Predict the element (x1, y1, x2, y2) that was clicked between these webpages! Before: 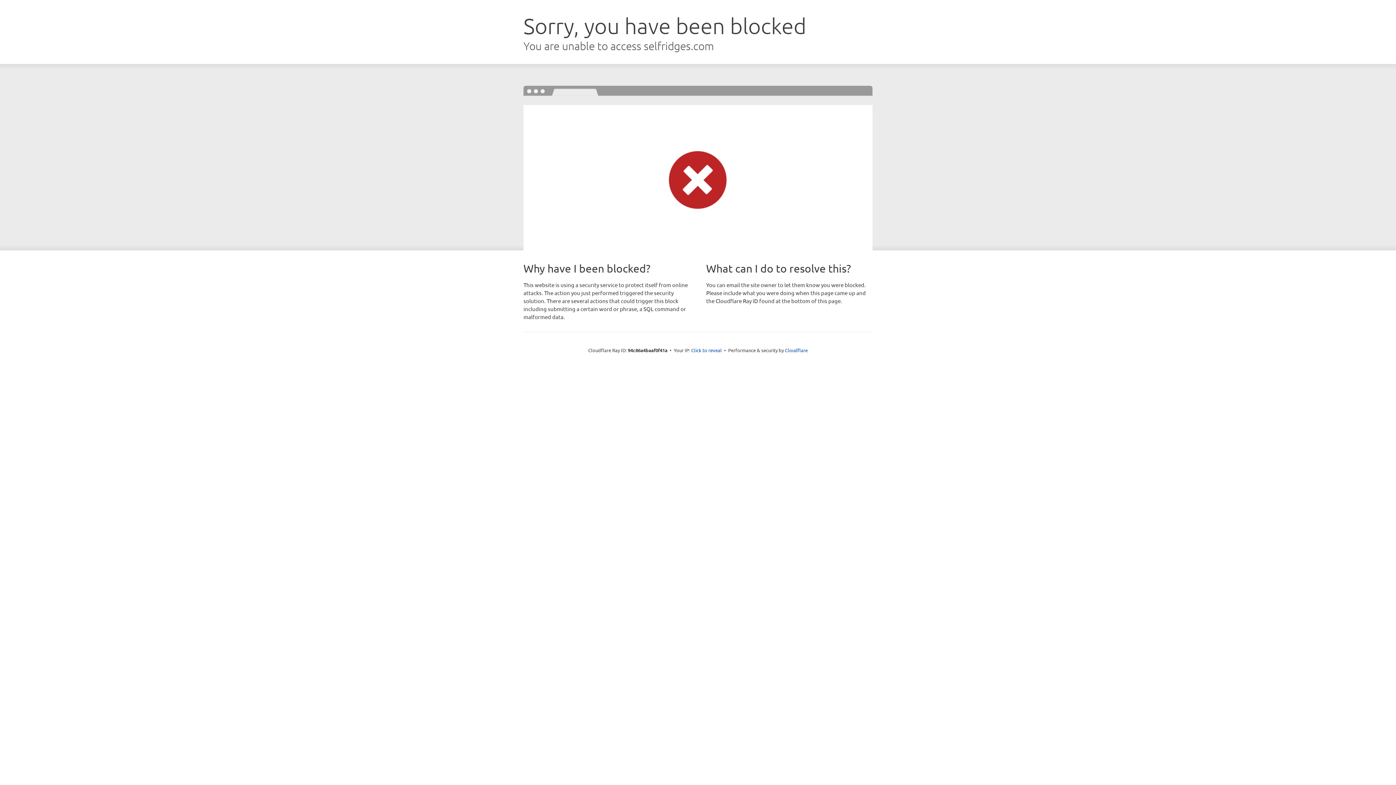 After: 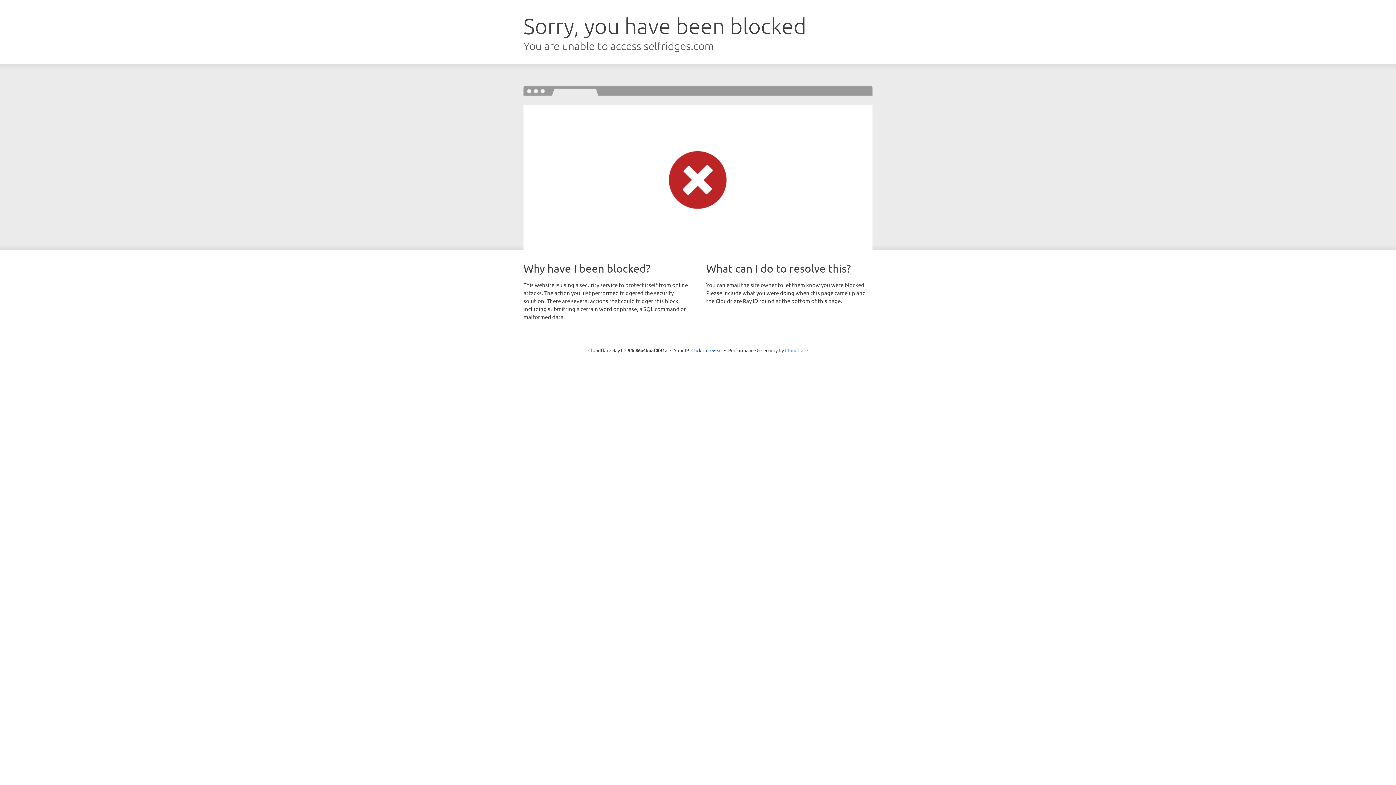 Action: label: Cloudflare bbox: (785, 347, 808, 353)